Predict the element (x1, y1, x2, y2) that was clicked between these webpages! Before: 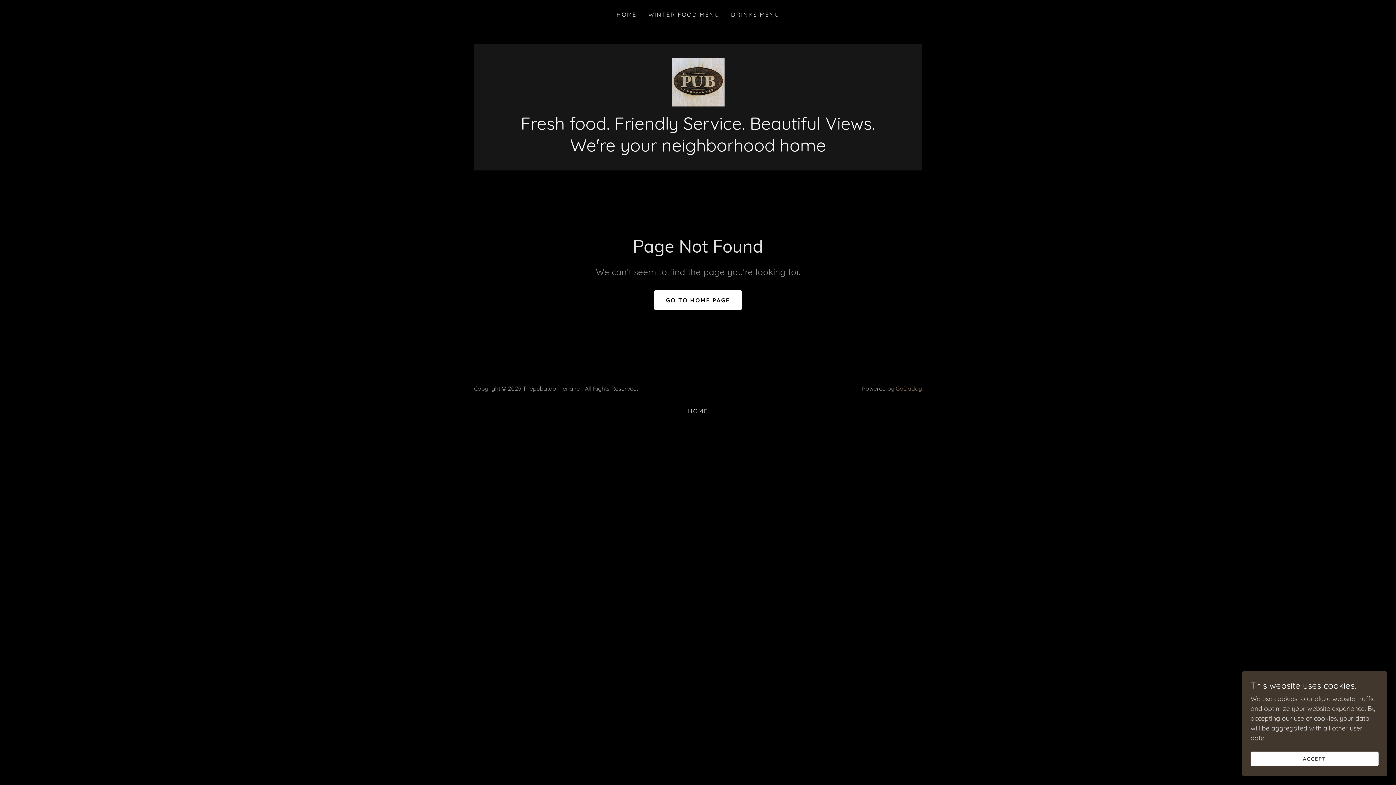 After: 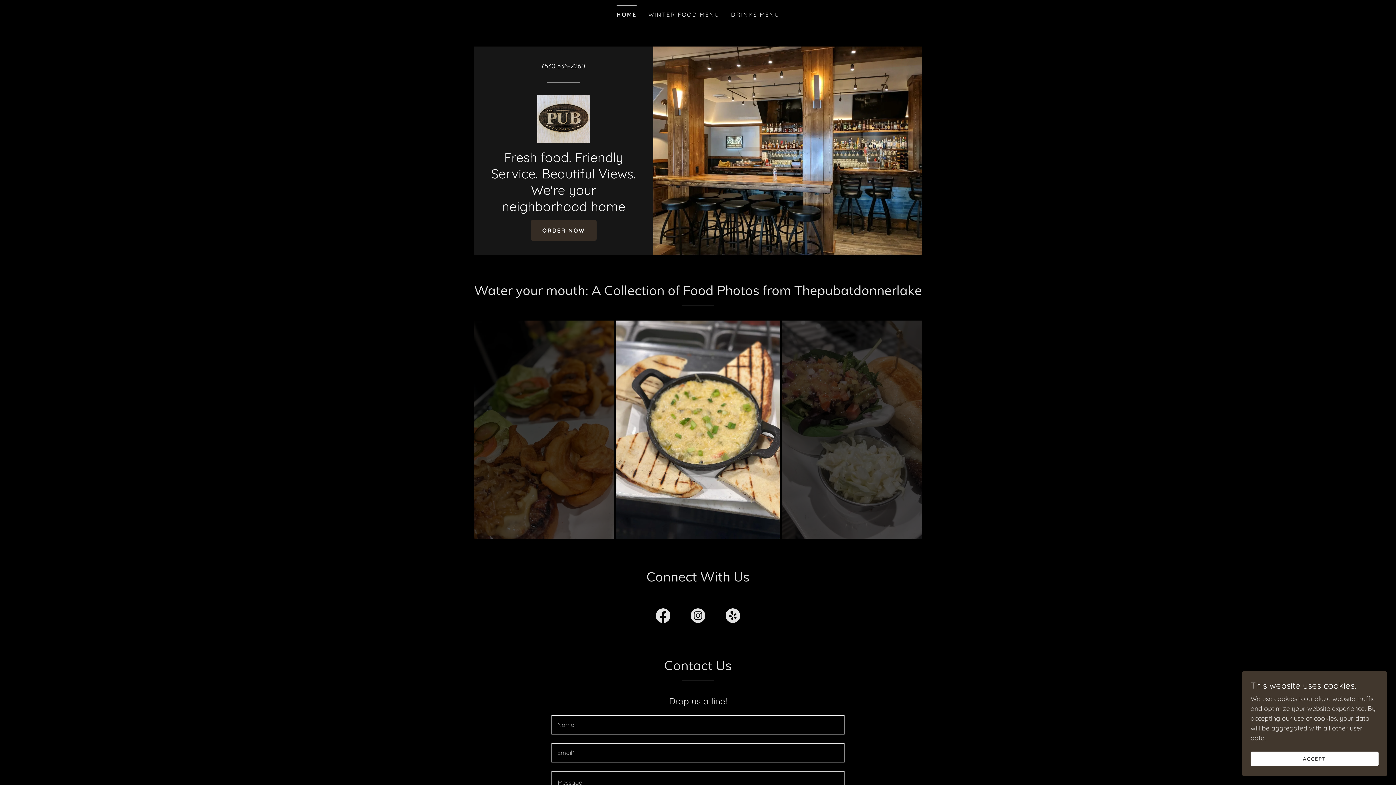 Action: bbox: (614, 8, 638, 21) label: HOME